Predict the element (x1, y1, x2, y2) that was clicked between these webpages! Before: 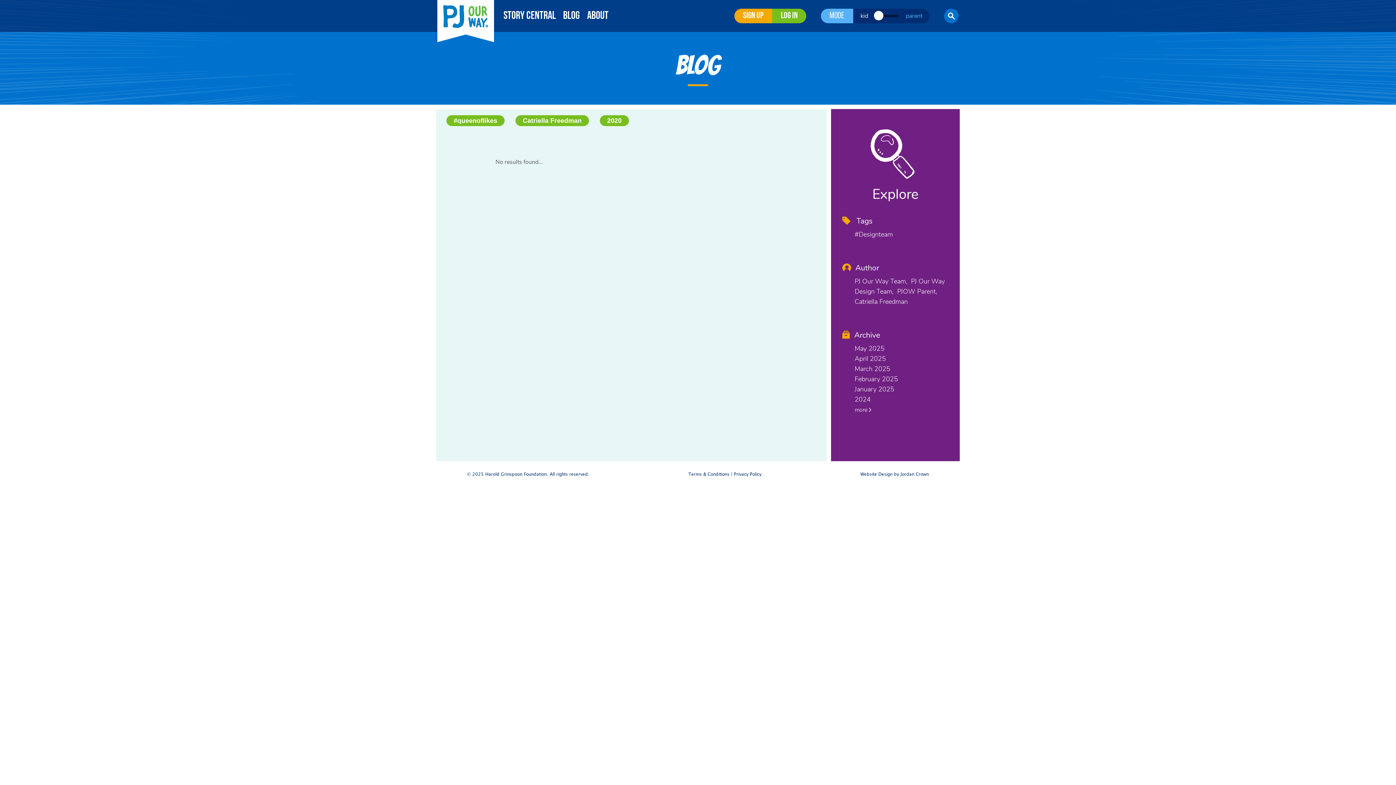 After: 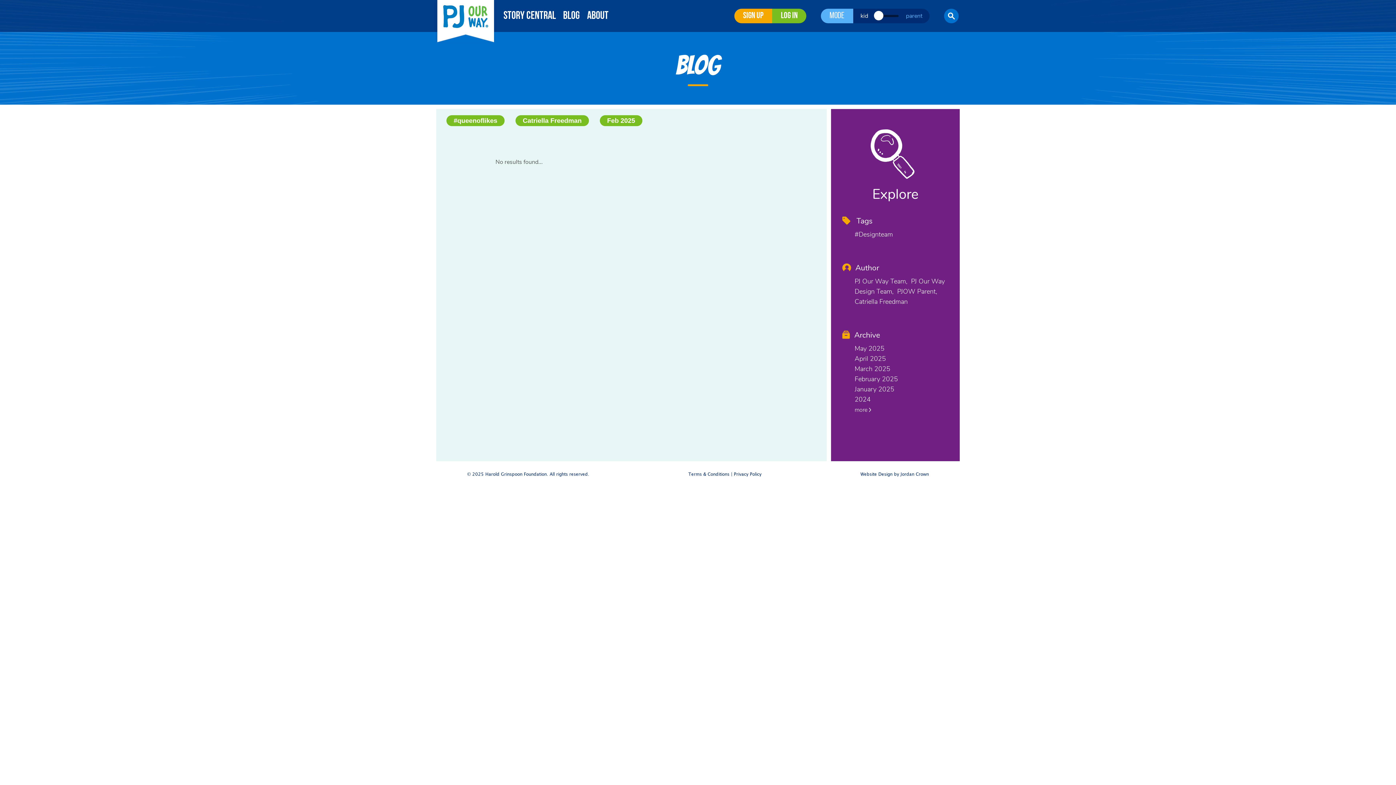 Action: label: February 2025 bbox: (854, 374, 898, 383)